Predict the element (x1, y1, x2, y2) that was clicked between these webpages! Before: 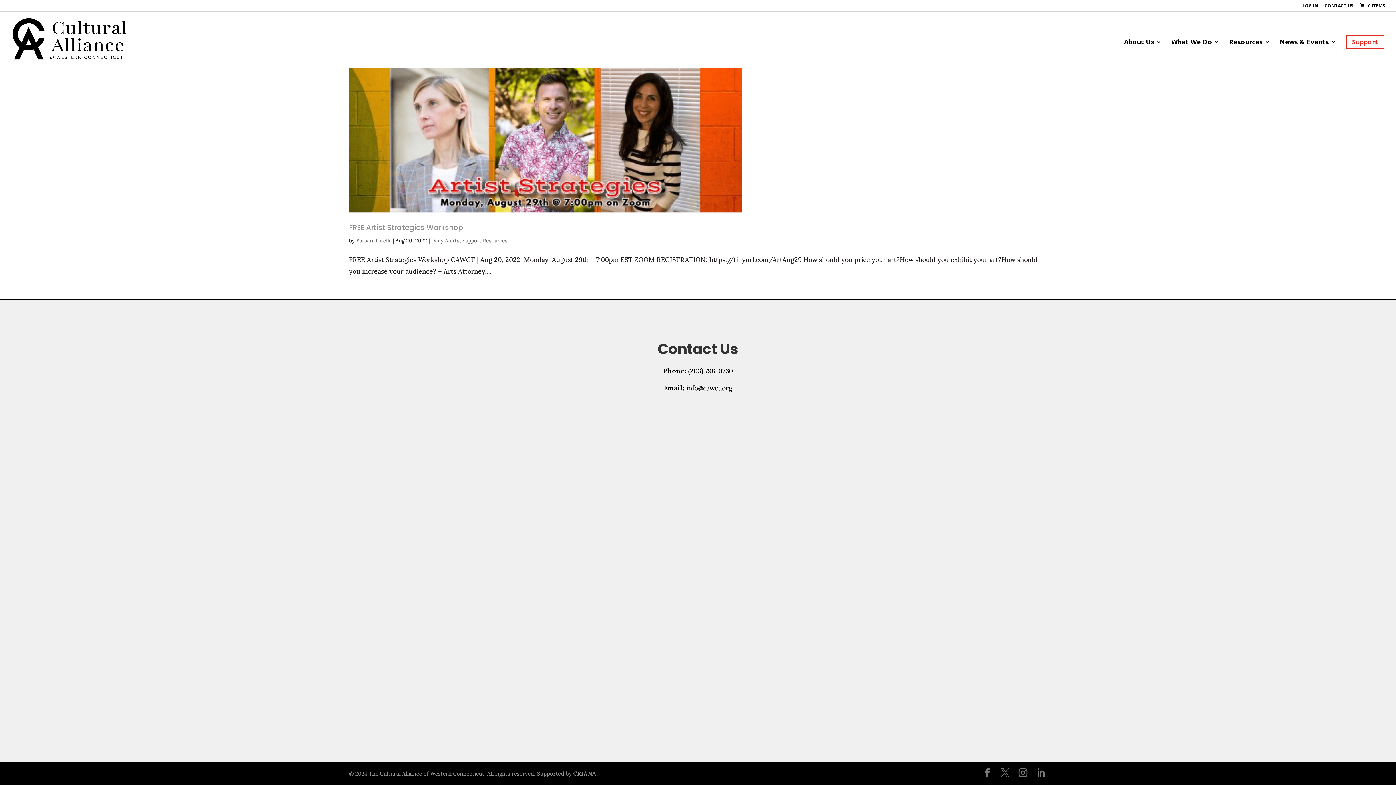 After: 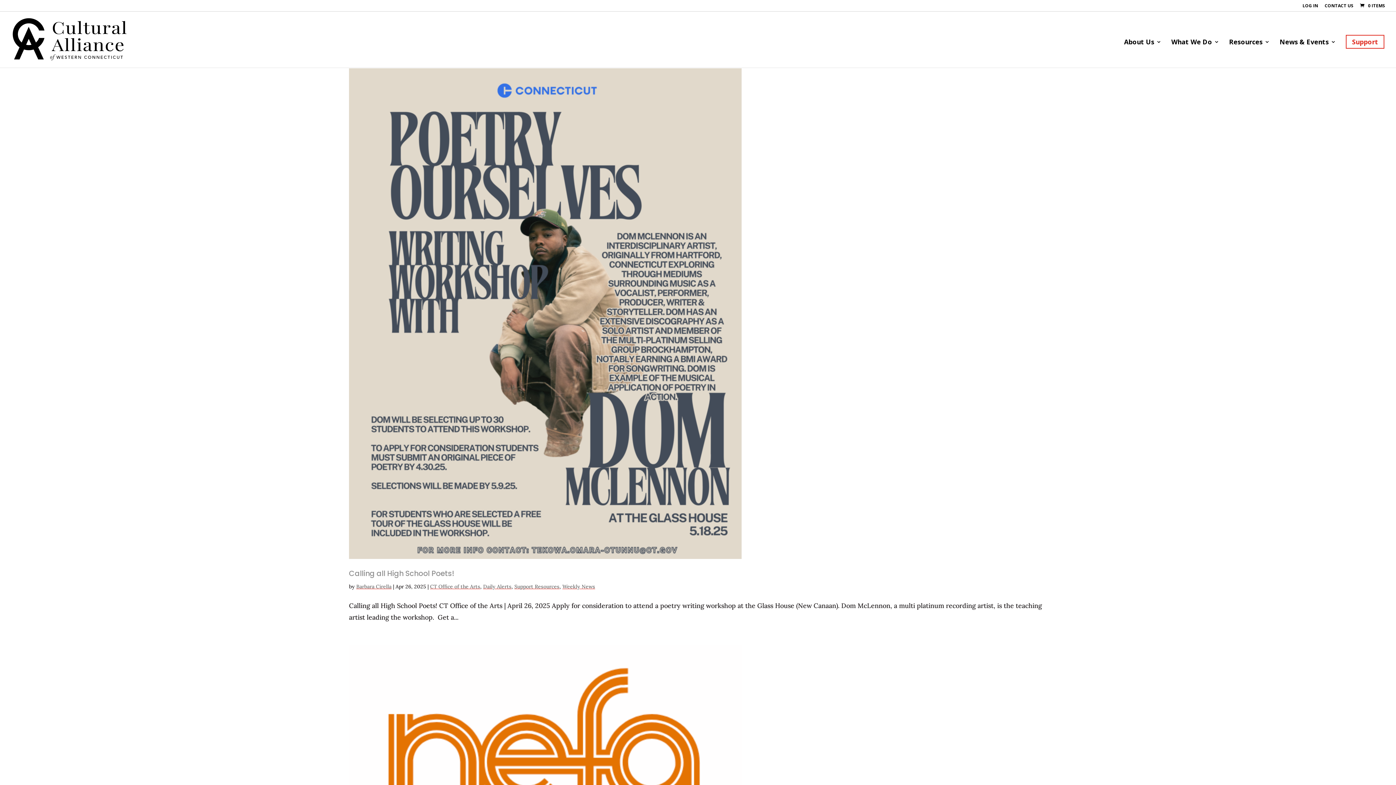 Action: bbox: (431, 237, 459, 243) label: Daily Alerts